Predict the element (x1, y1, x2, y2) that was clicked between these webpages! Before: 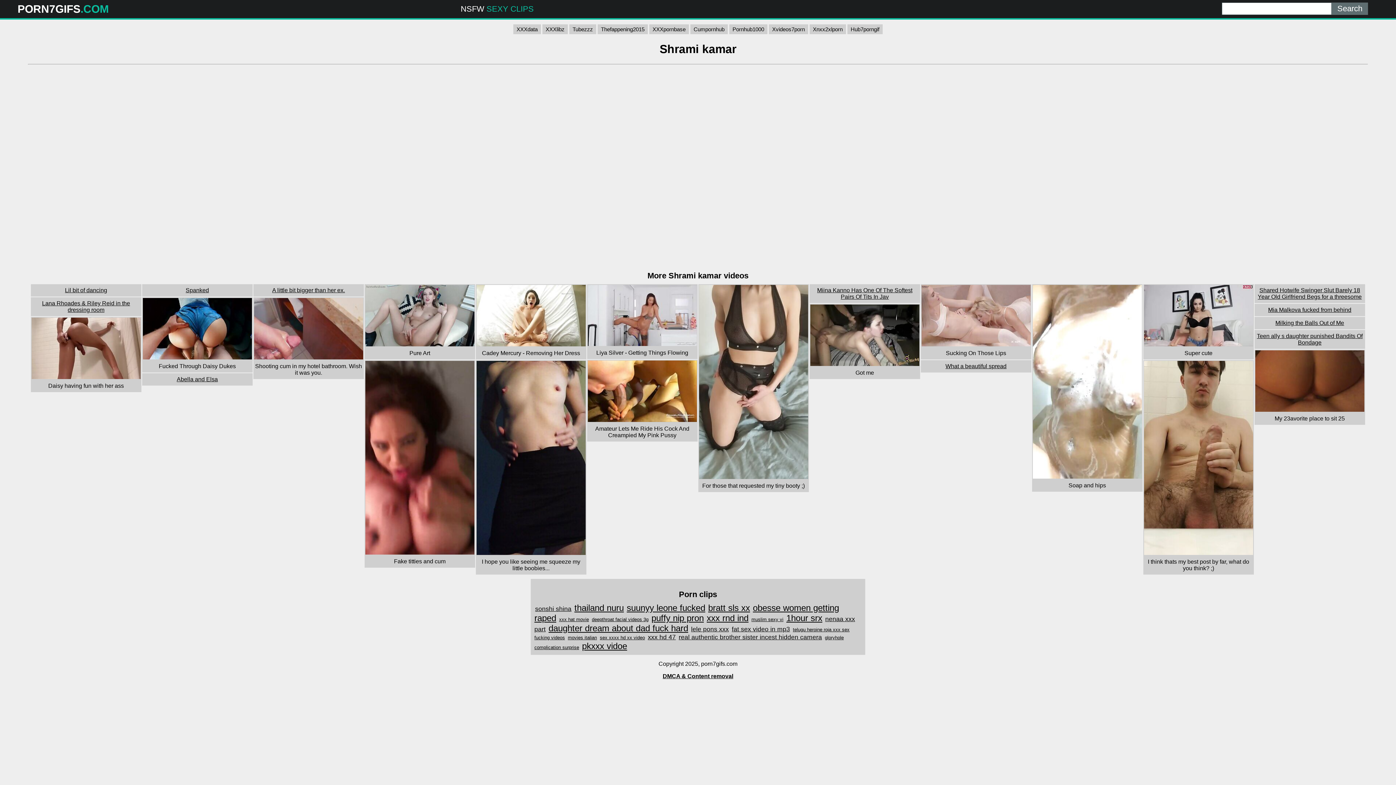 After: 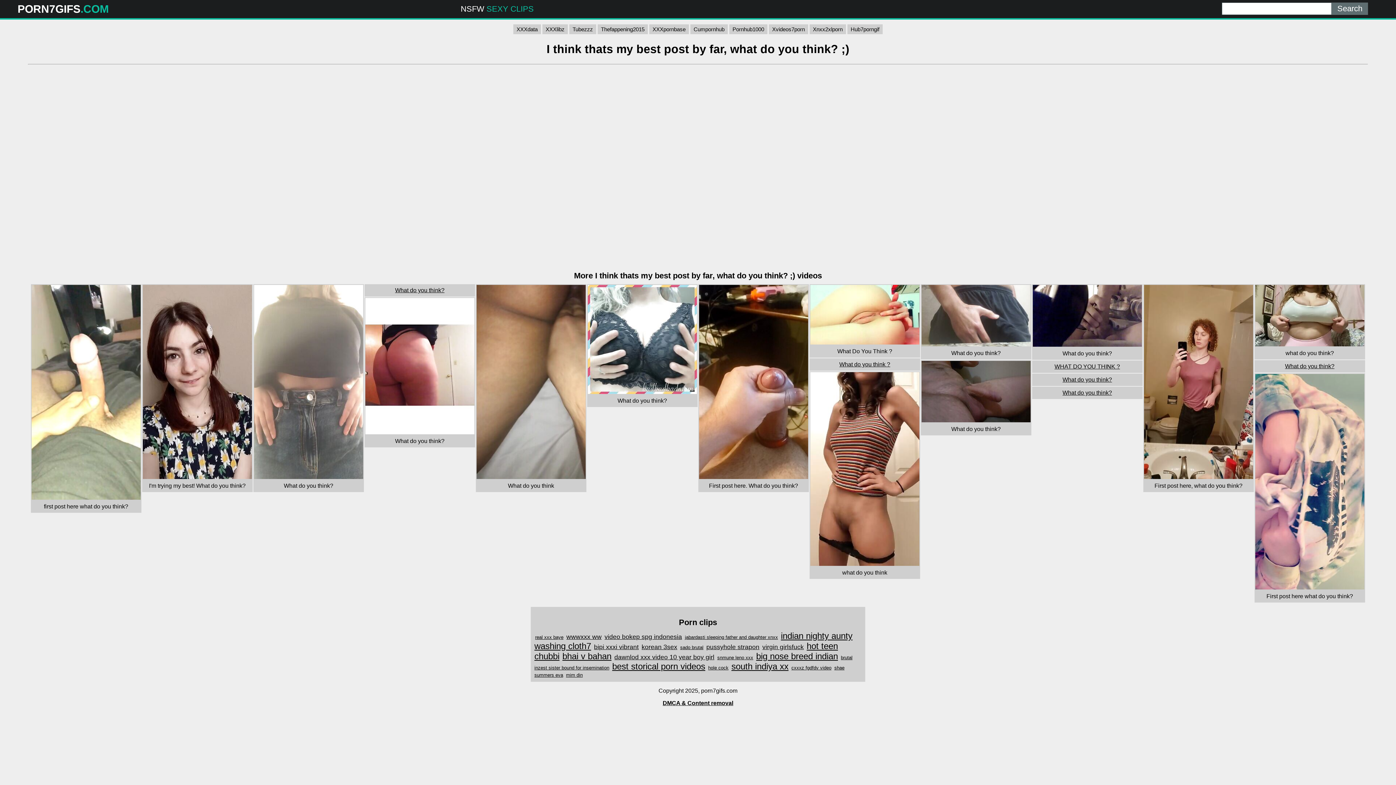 Action: bbox: (1144, 550, 1253, 556)